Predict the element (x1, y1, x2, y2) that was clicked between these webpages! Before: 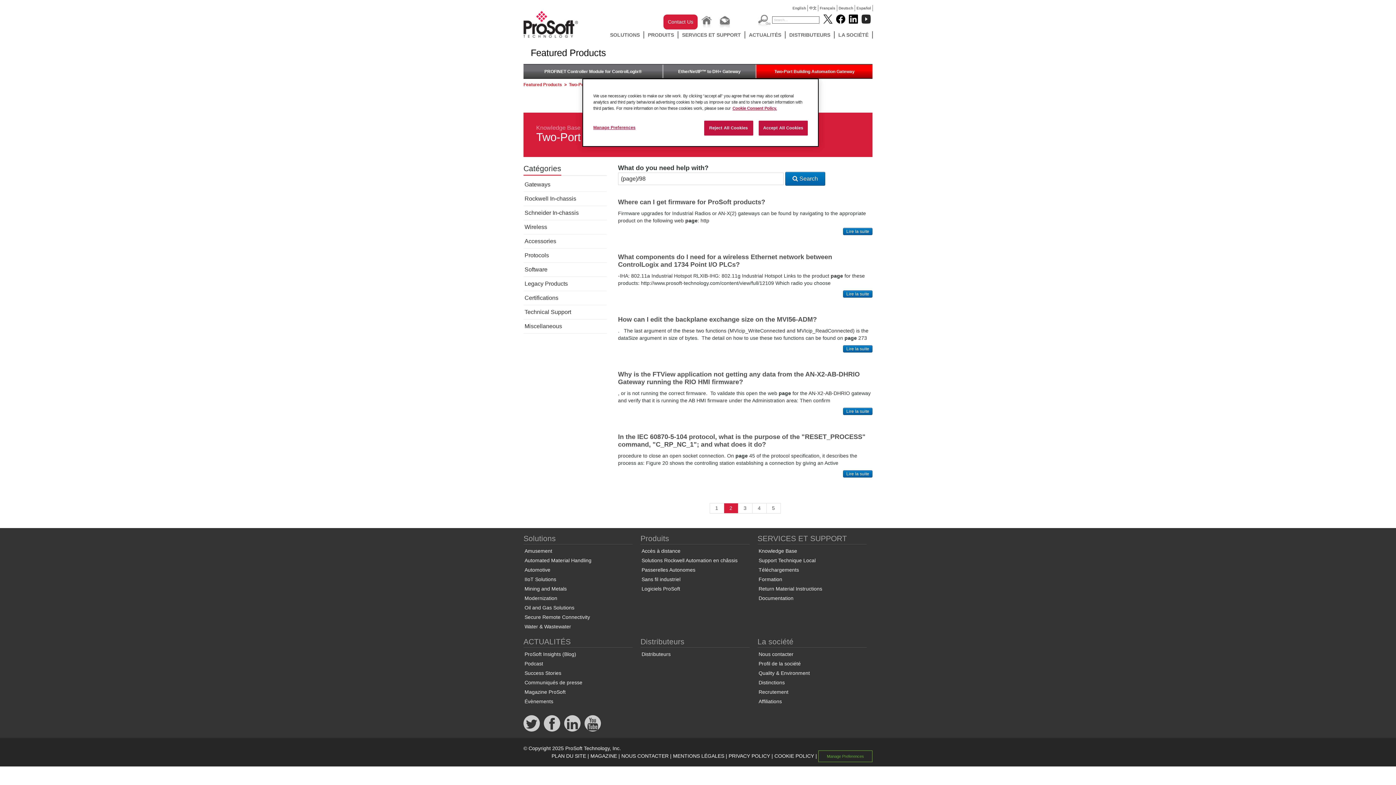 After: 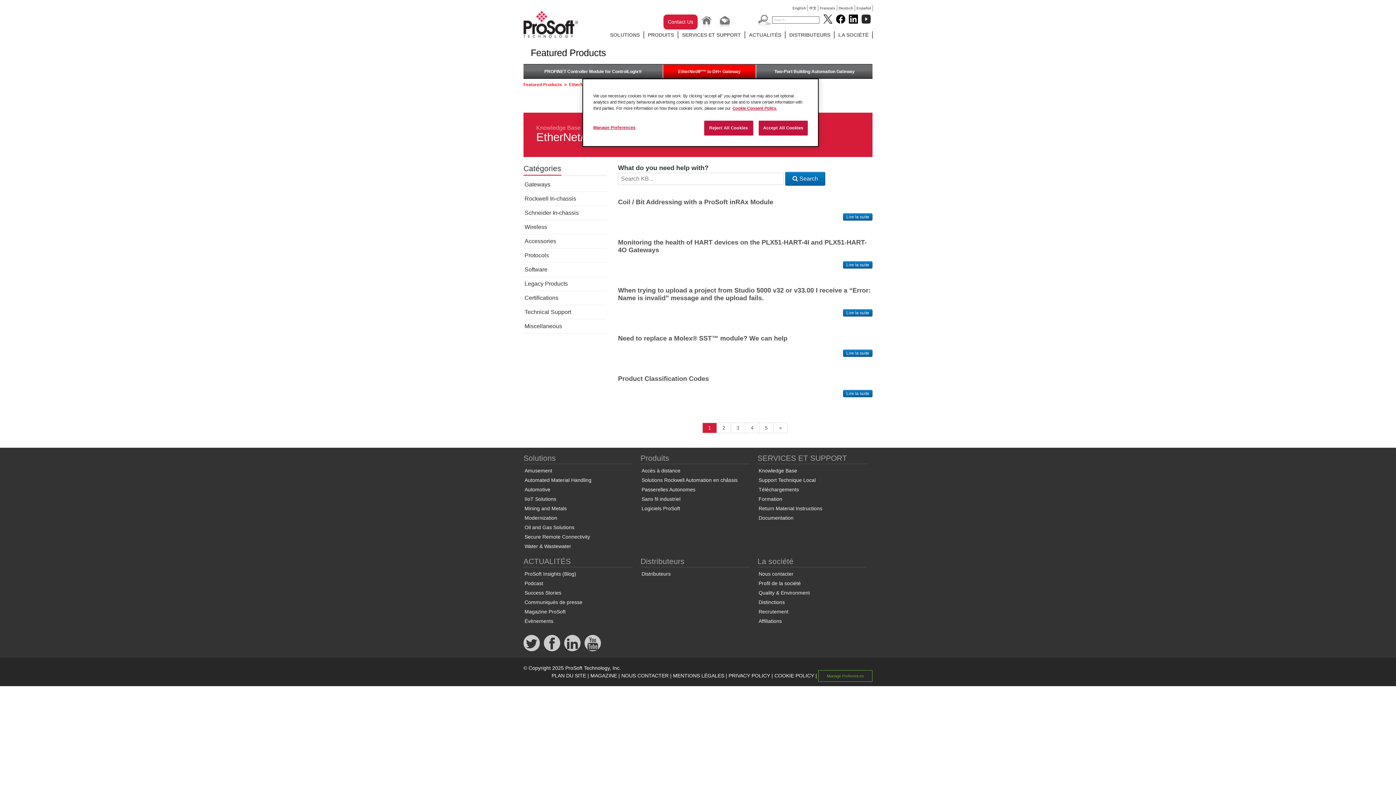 Action: bbox: (663, 64, 756, 78) label: EtherNet/IP™ to DH+ Gateway